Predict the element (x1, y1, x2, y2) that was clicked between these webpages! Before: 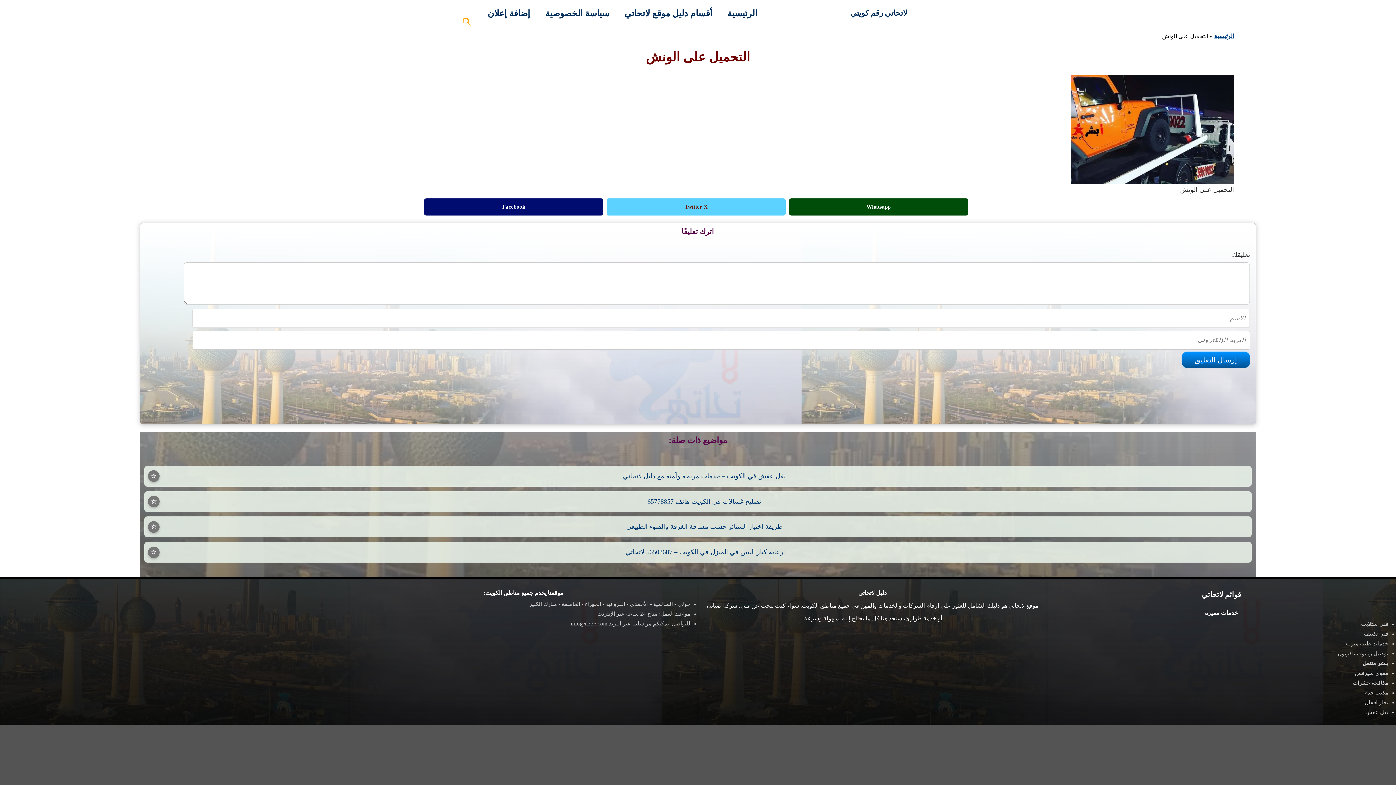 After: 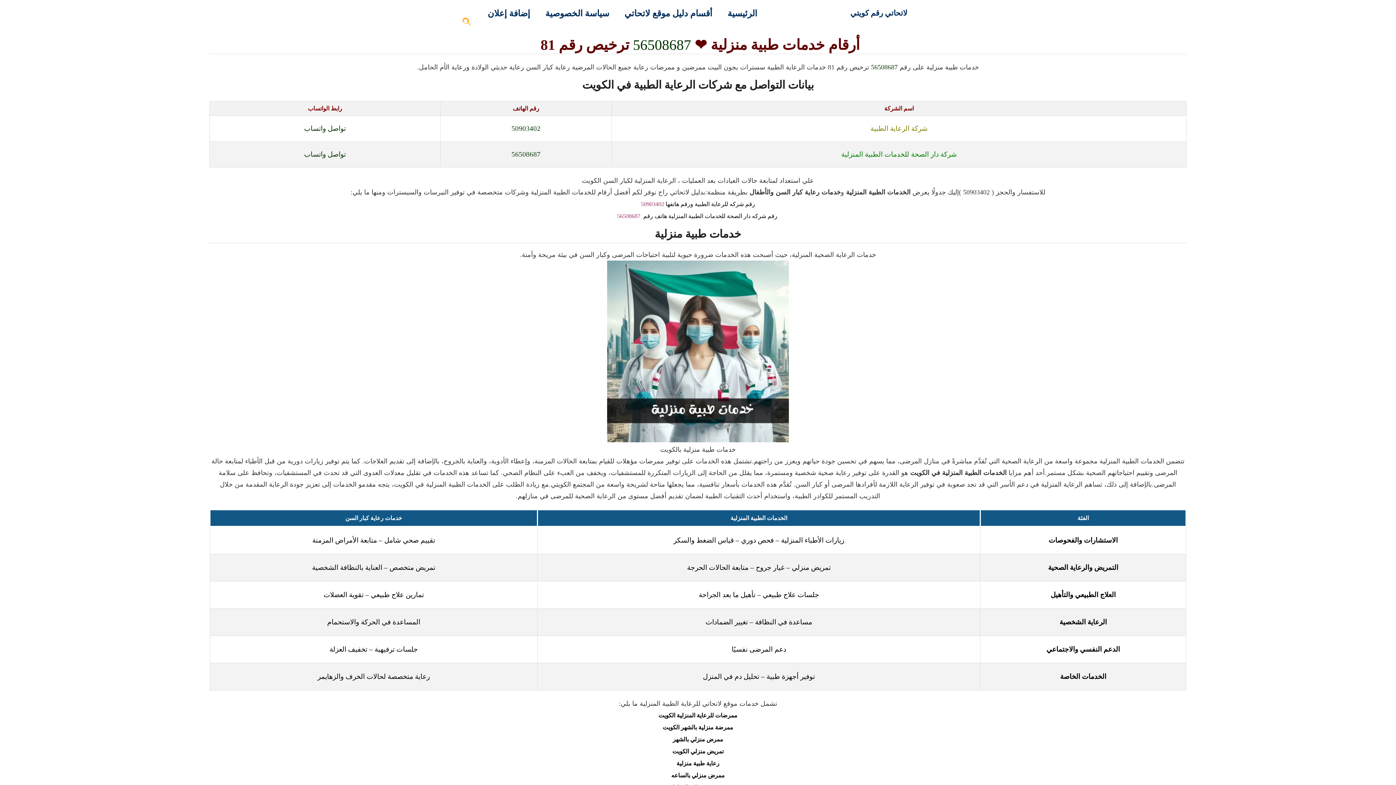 Action: label: خدمات طبية منزلية bbox: (1344, 641, 1388, 646)